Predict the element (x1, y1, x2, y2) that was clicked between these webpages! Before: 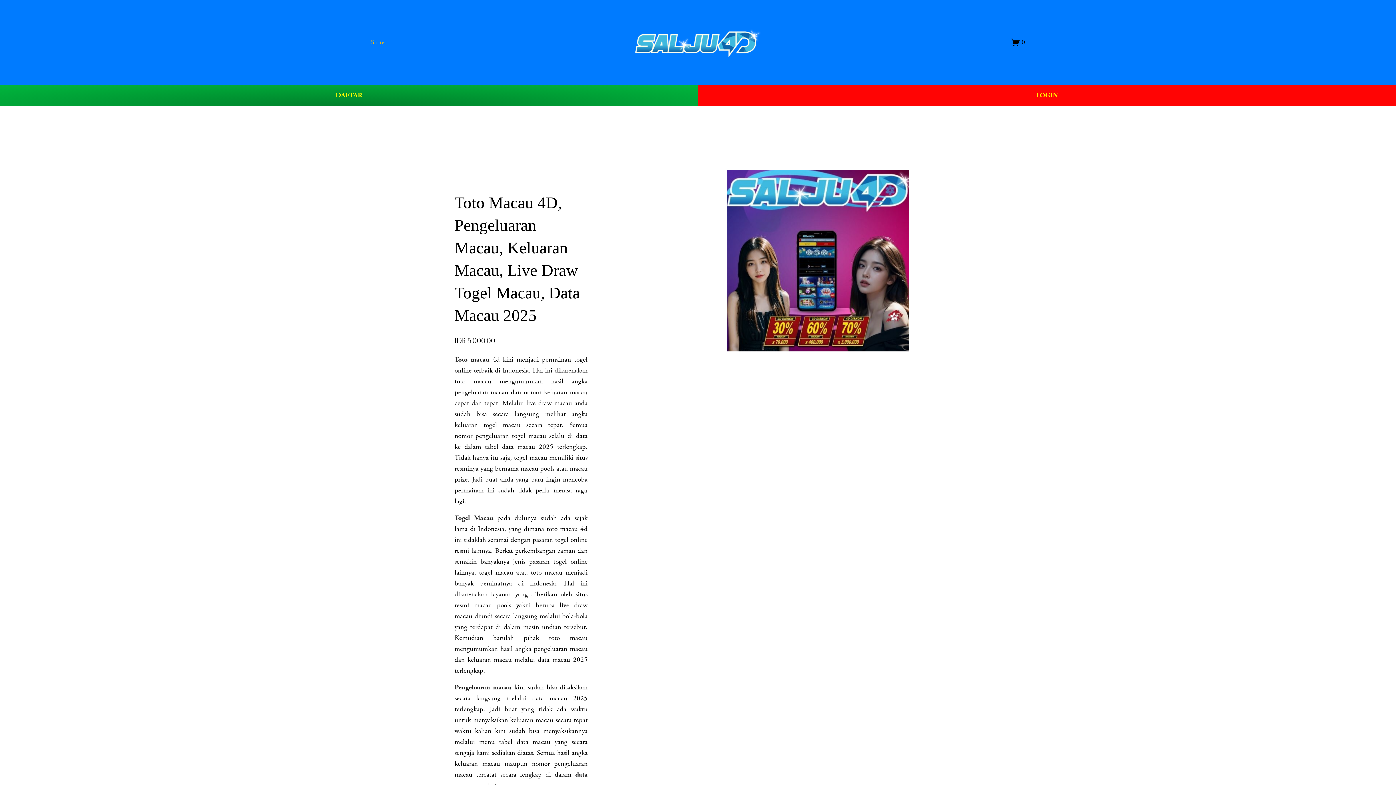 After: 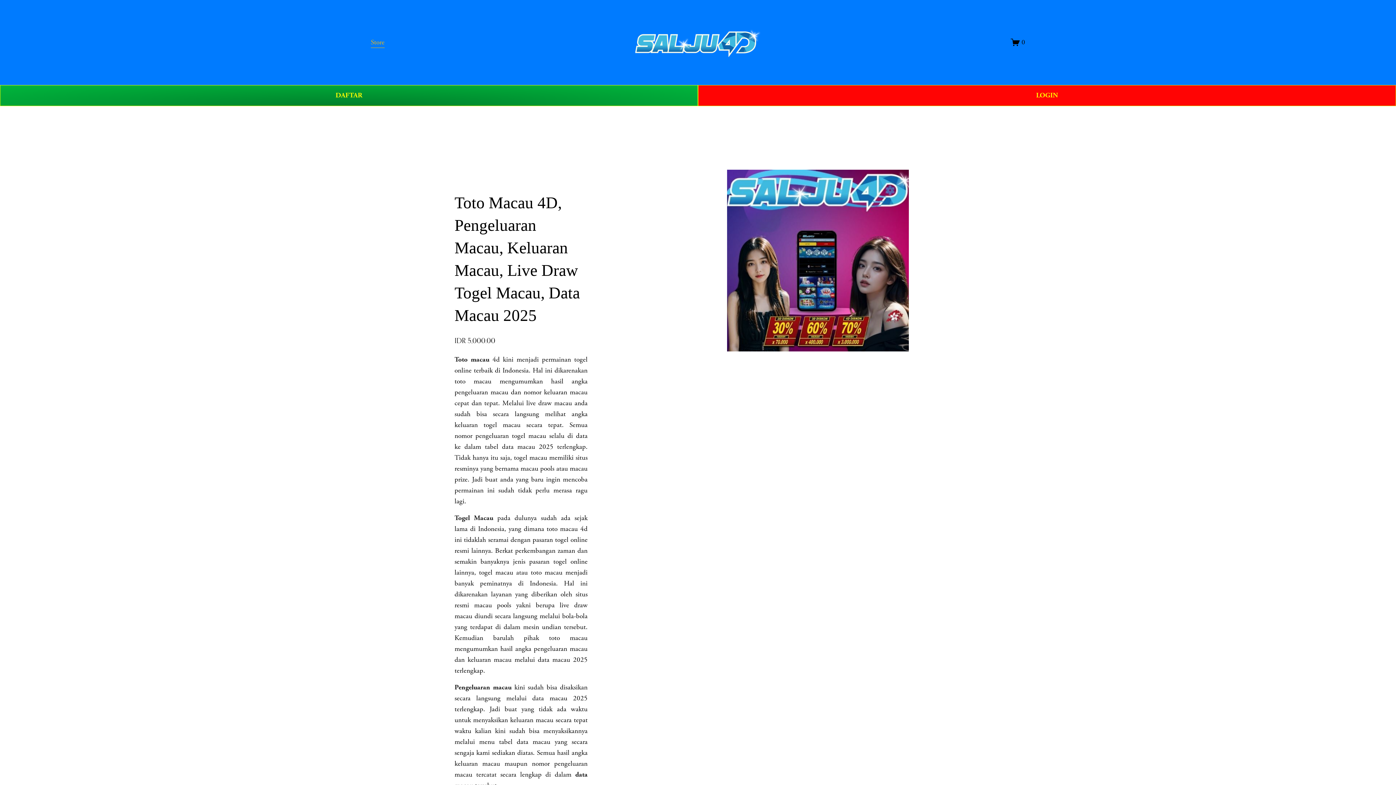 Action: bbox: (454, 683, 511, 692) label: Pengeluaran macau